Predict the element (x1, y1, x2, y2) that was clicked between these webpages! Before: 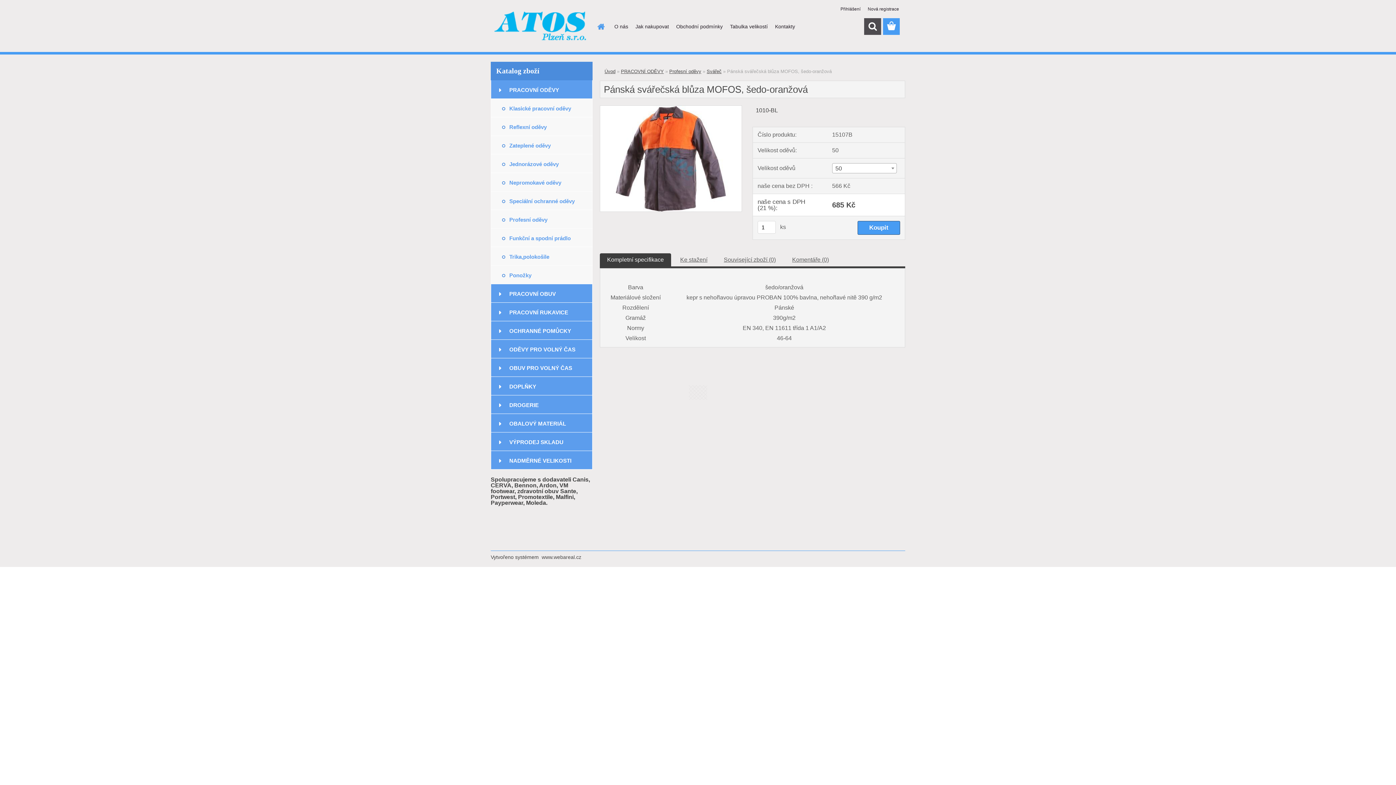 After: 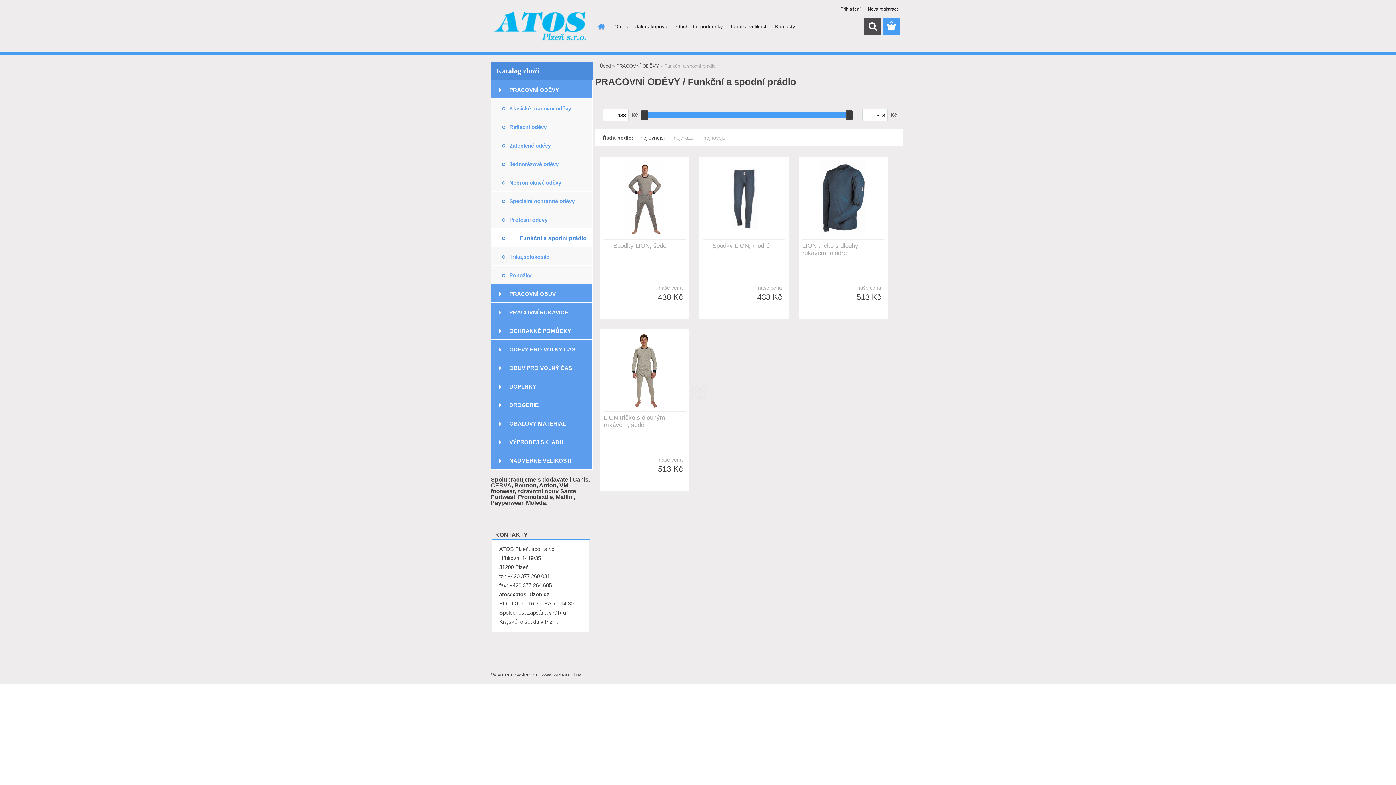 Action: bbox: (490, 228, 592, 247) label: Funkční a spodní prádlo